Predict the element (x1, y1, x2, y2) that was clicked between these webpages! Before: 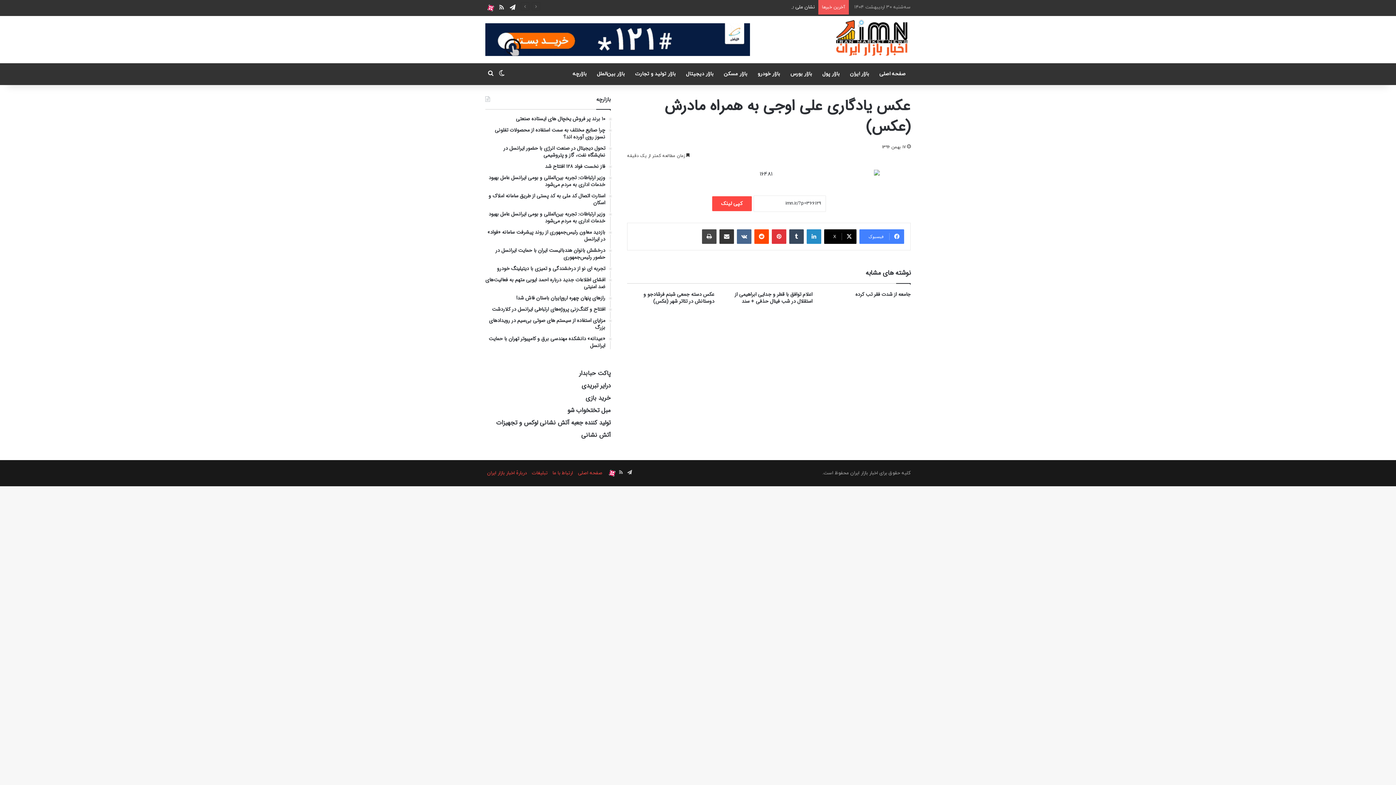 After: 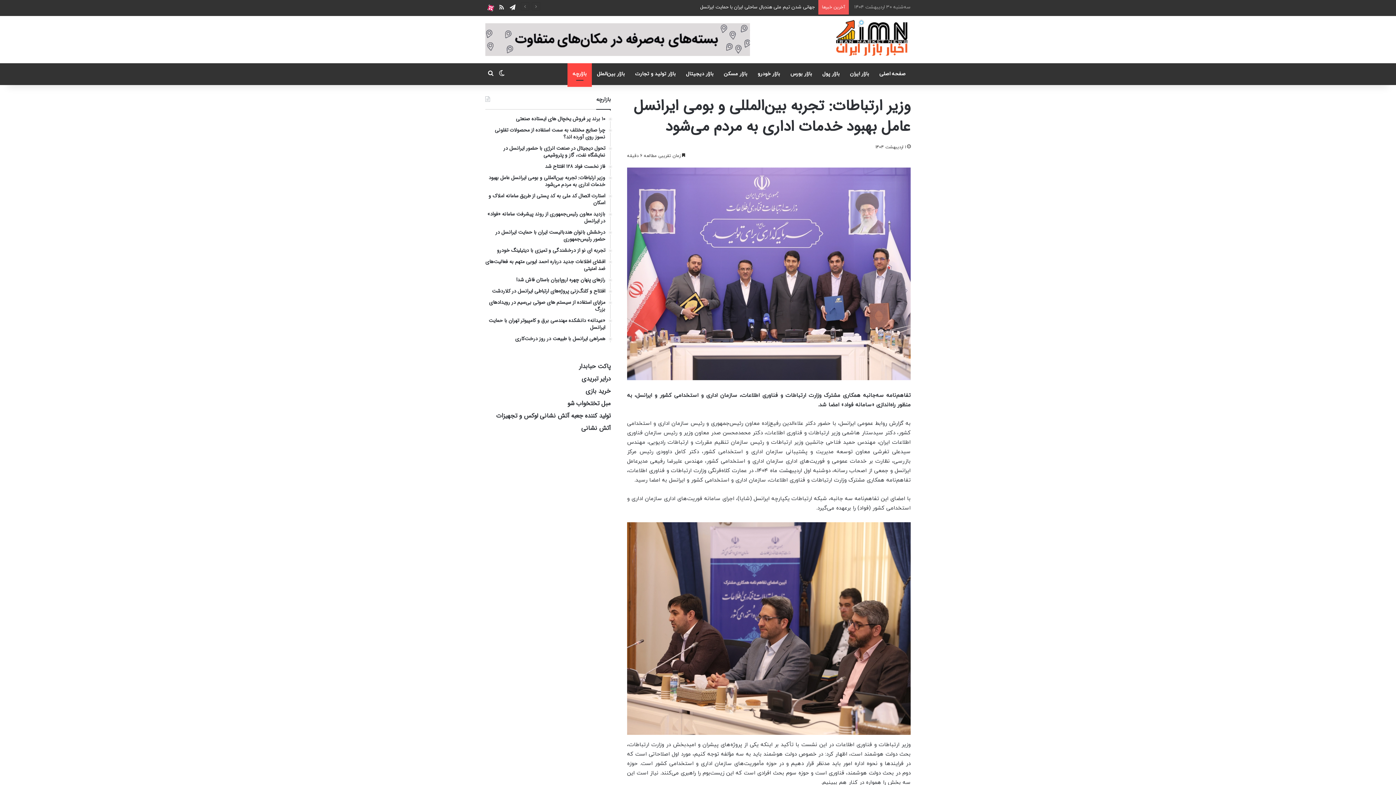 Action: label: وزیر ارتباطات: تجربه بین‌المللی و بومی ایرانسل عامل بهبود خدمات اداری به مردم می‌شود bbox: (485, 212, 605, 224)